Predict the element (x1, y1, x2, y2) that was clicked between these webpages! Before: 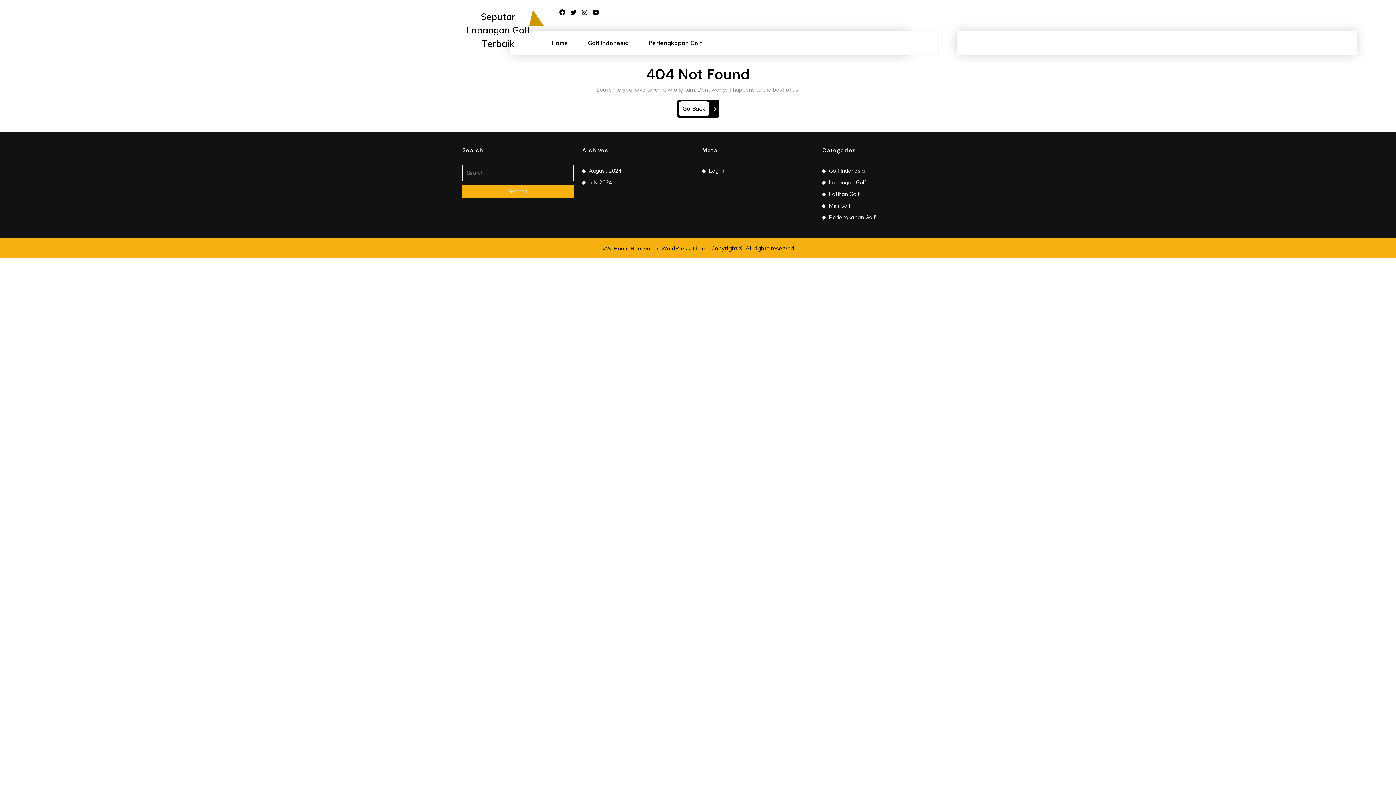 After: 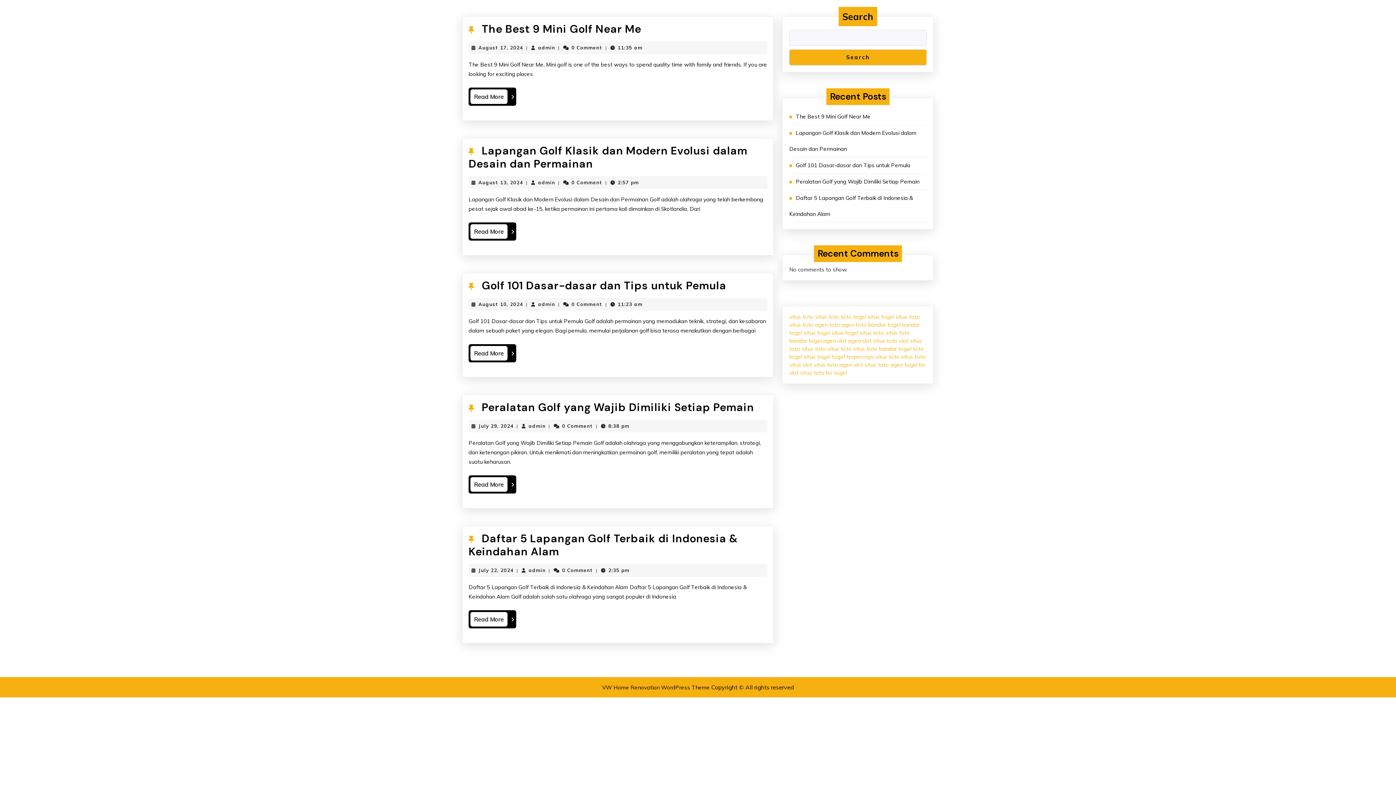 Action: label: Home bbox: (542, 34, 577, 50)